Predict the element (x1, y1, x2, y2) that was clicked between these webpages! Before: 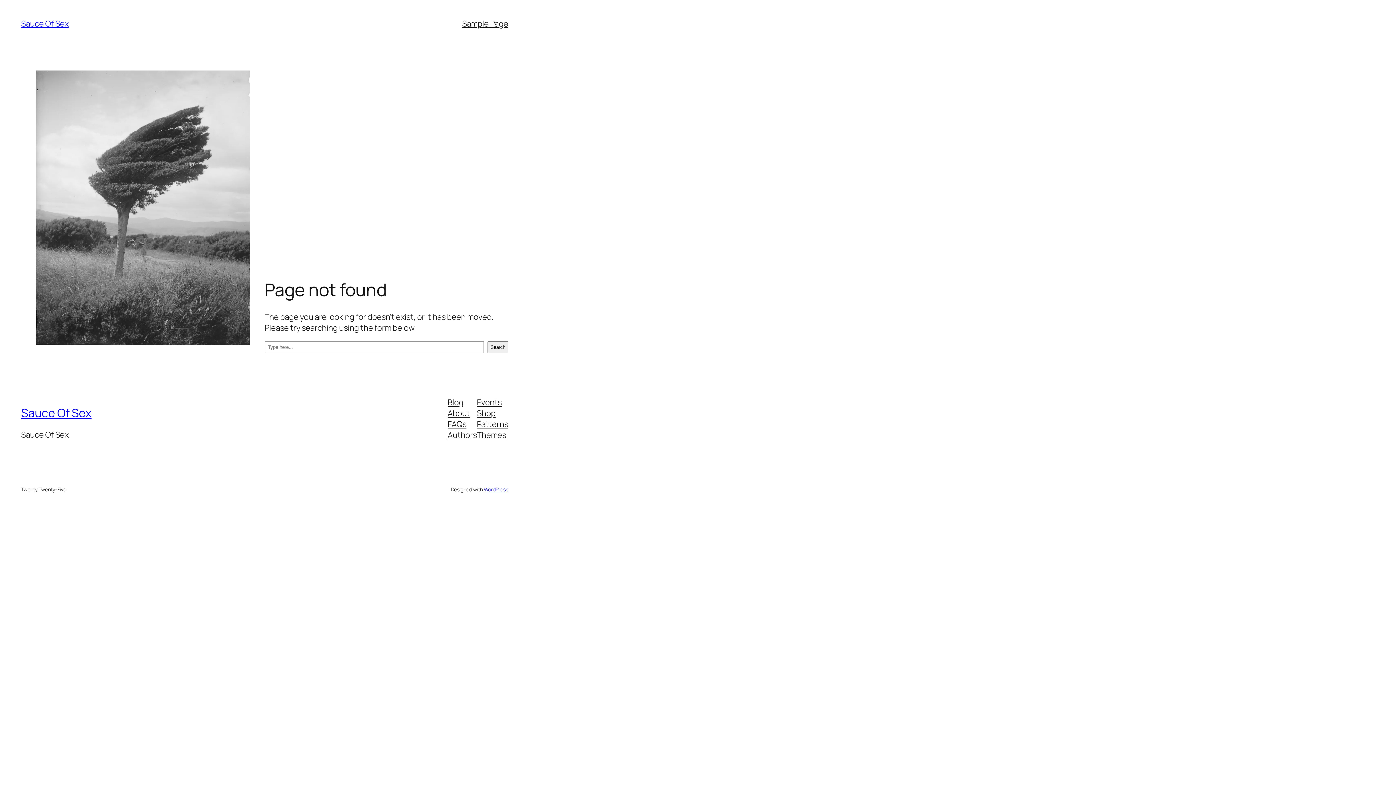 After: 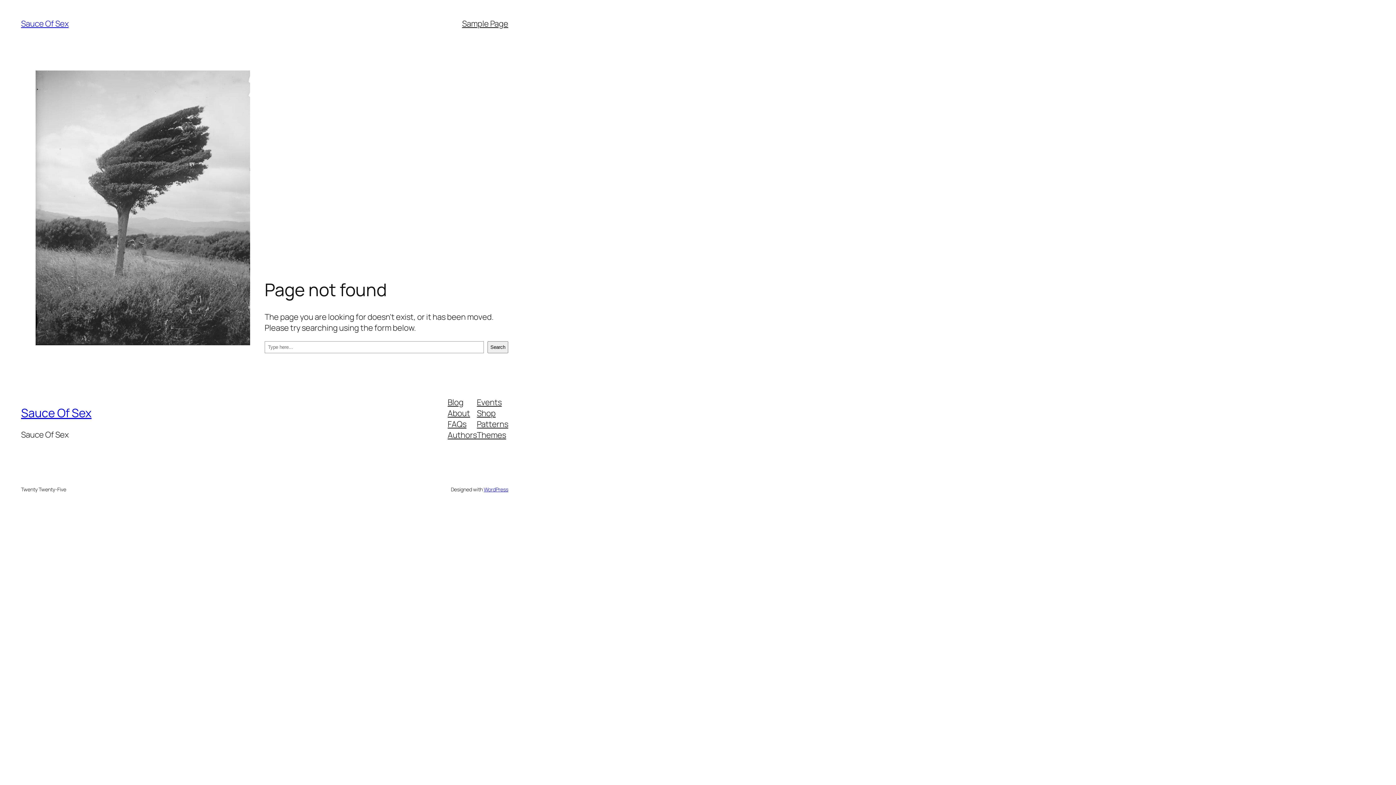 Action: bbox: (447, 396, 463, 407) label: Blog